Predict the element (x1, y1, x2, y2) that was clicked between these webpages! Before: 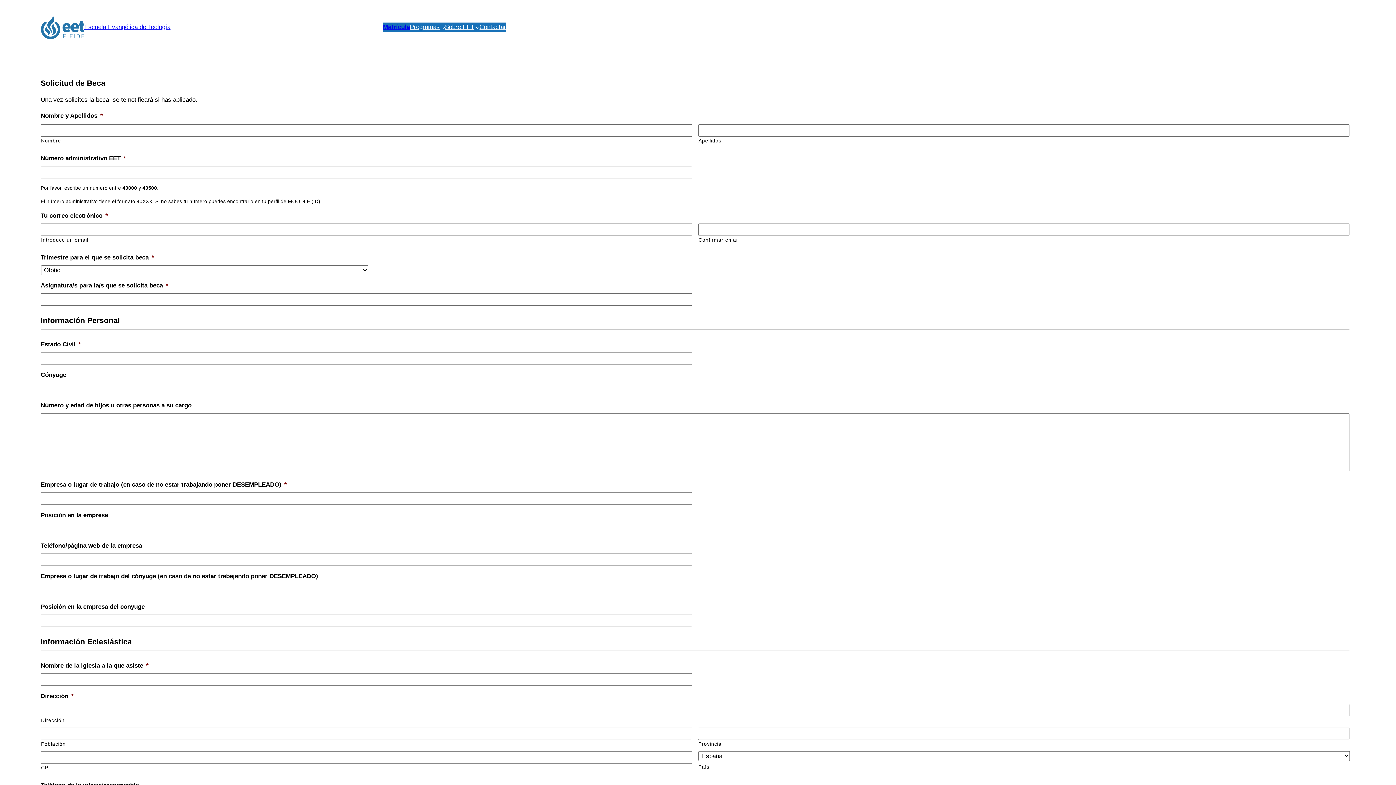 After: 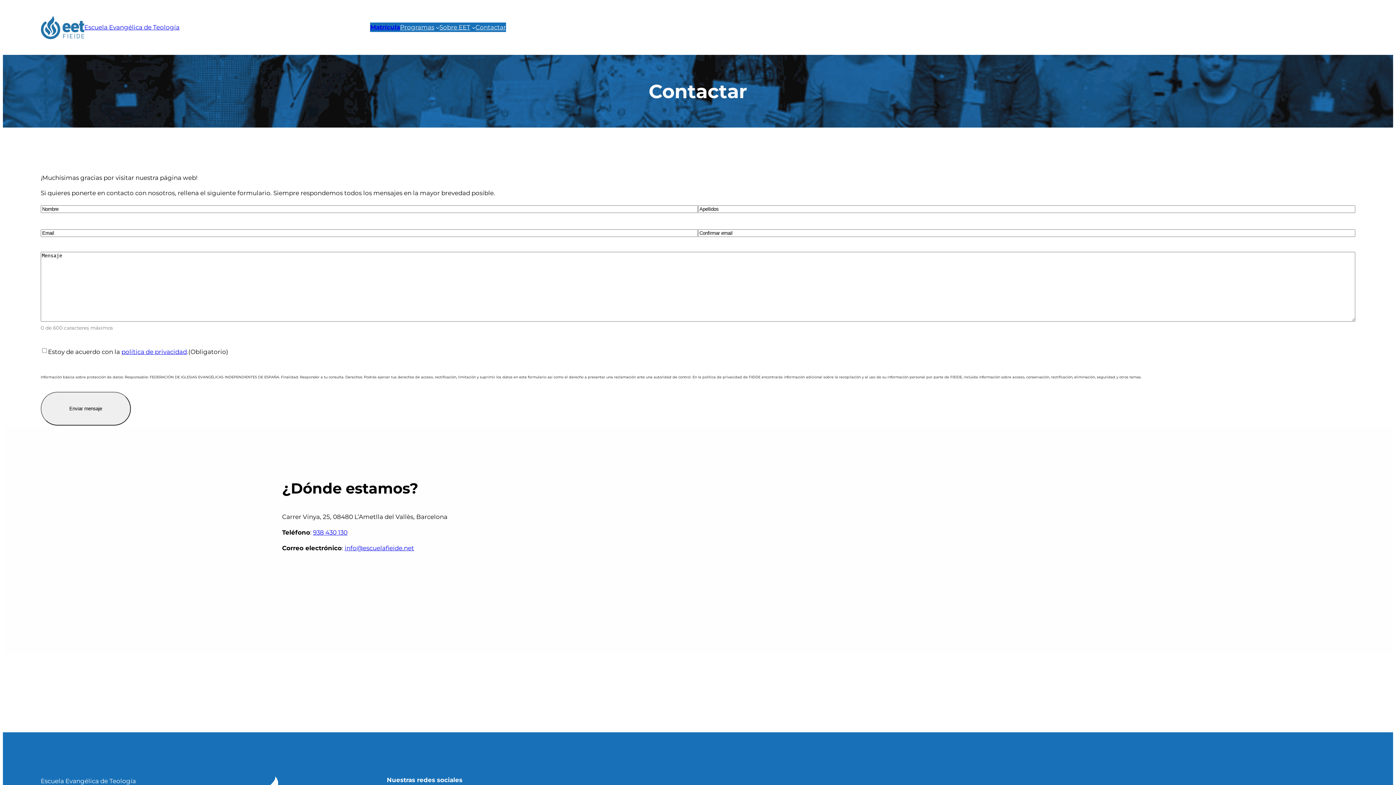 Action: bbox: (479, 22, 506, 32) label: Contactar